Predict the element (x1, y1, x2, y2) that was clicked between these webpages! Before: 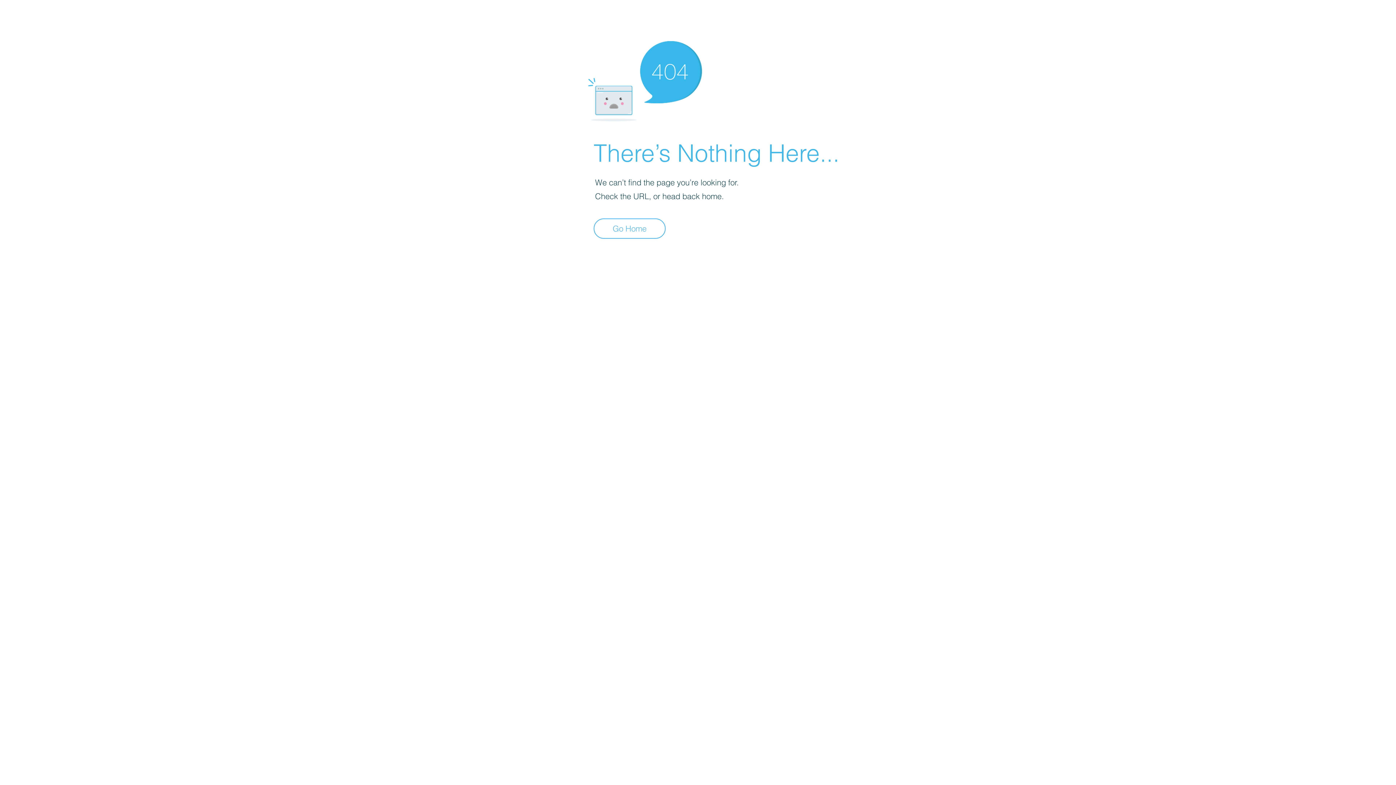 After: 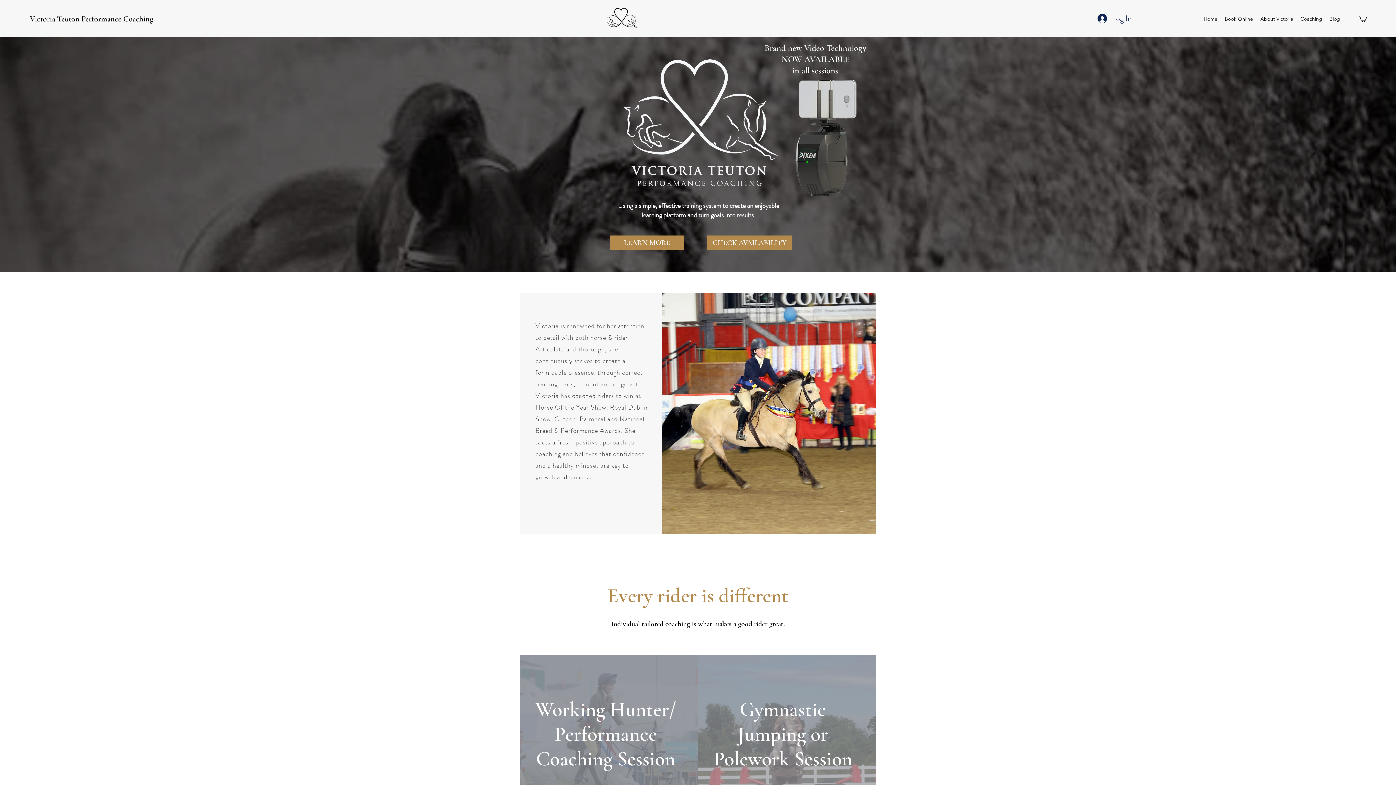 Action: bbox: (593, 218, 665, 238) label: Go Home